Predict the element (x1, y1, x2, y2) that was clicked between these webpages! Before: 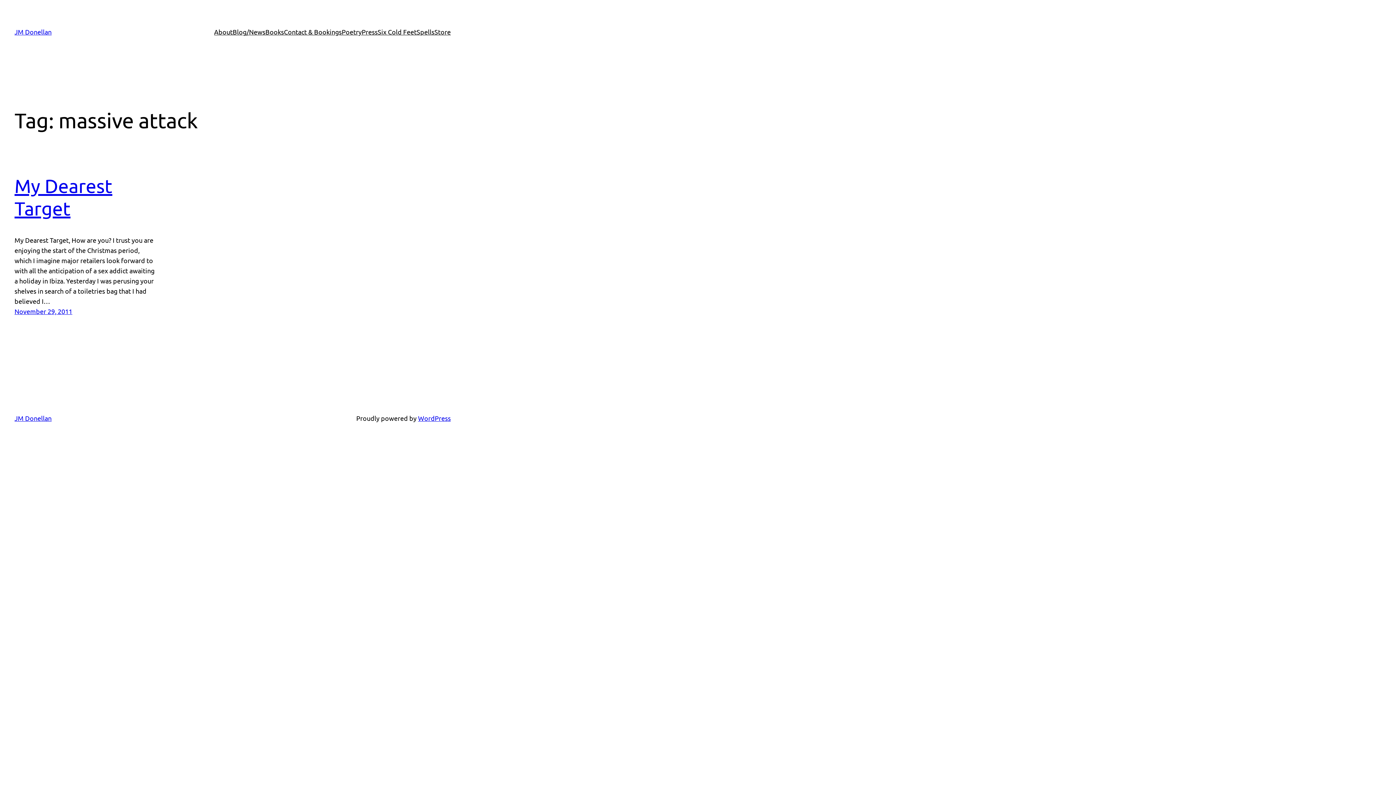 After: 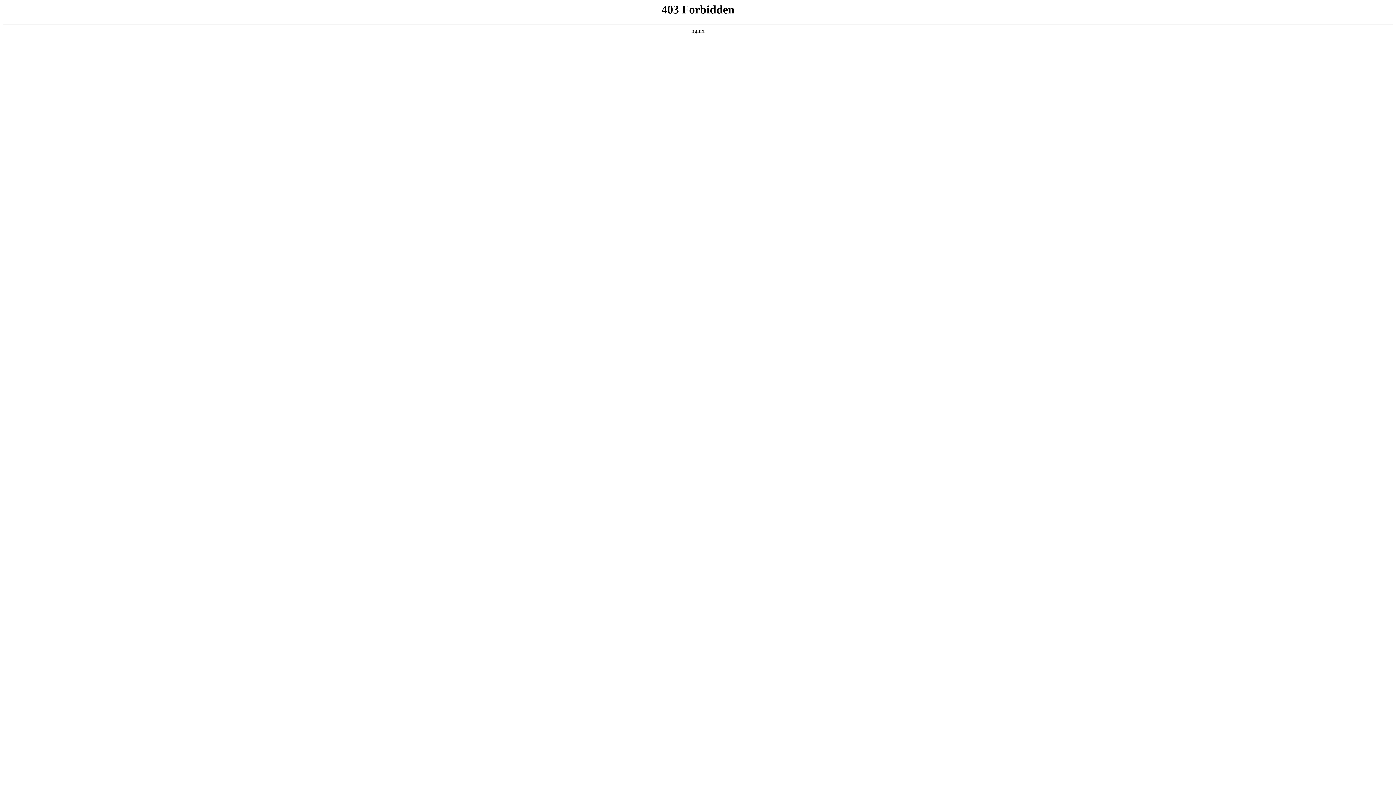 Action: bbox: (418, 414, 450, 422) label: WordPress